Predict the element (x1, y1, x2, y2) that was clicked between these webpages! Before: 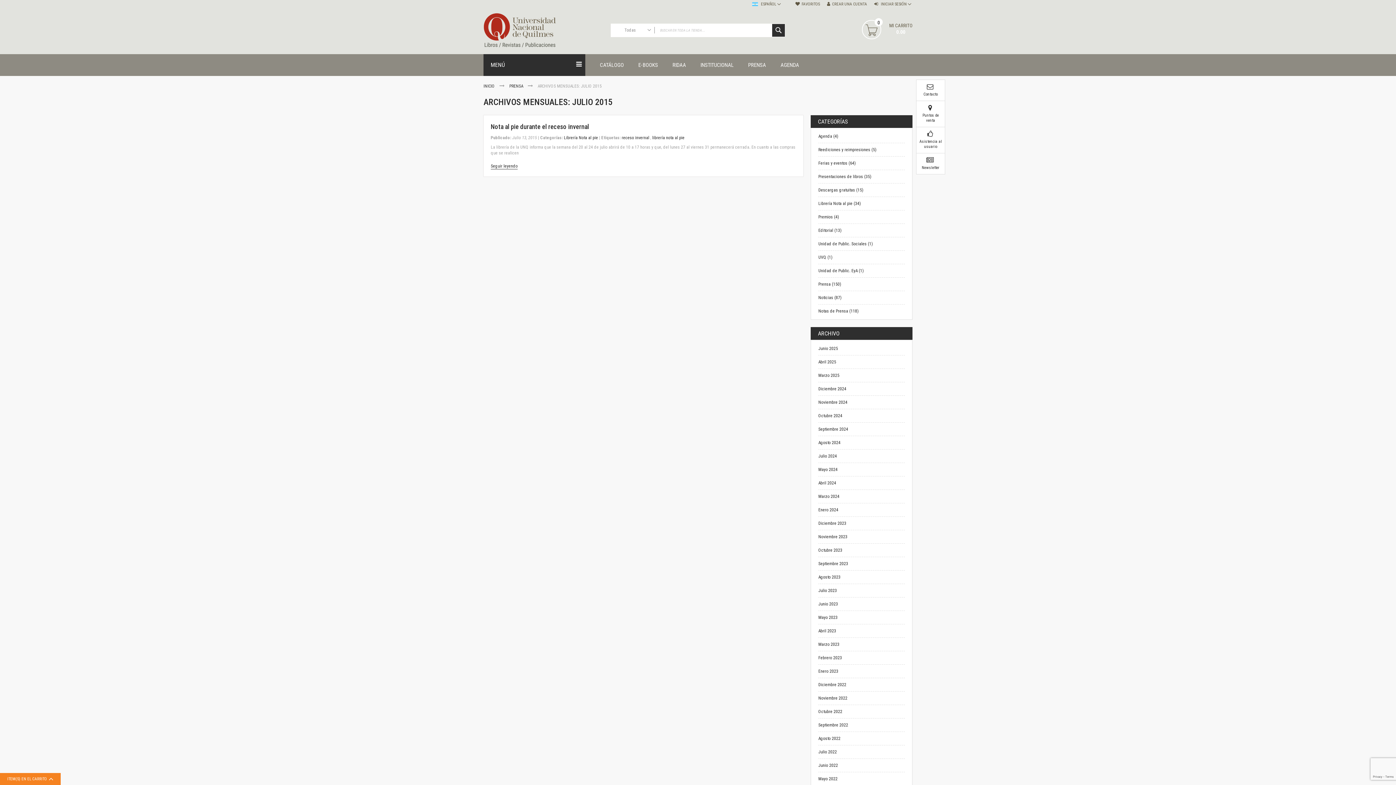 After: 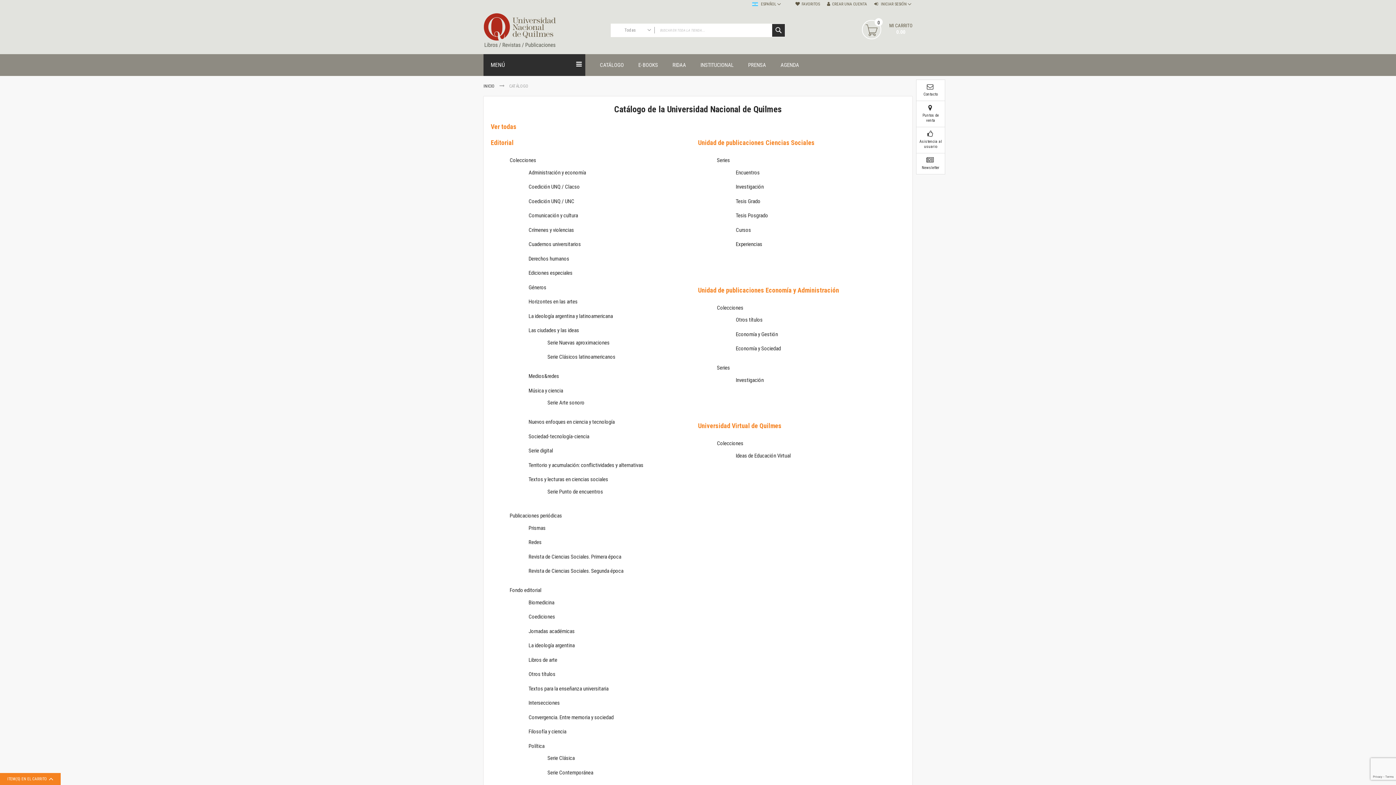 Action: bbox: (592, 54, 631, 76) label: CATÁLOGO